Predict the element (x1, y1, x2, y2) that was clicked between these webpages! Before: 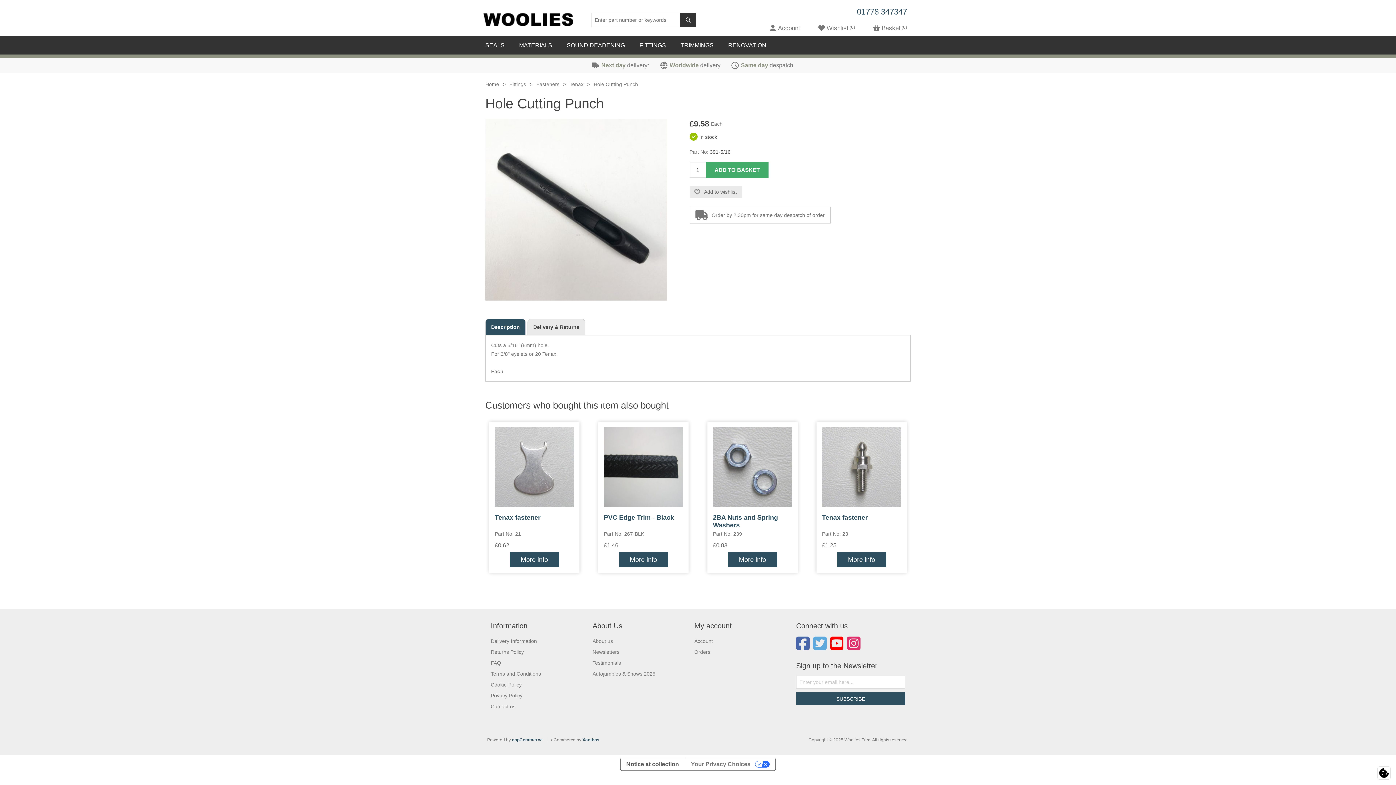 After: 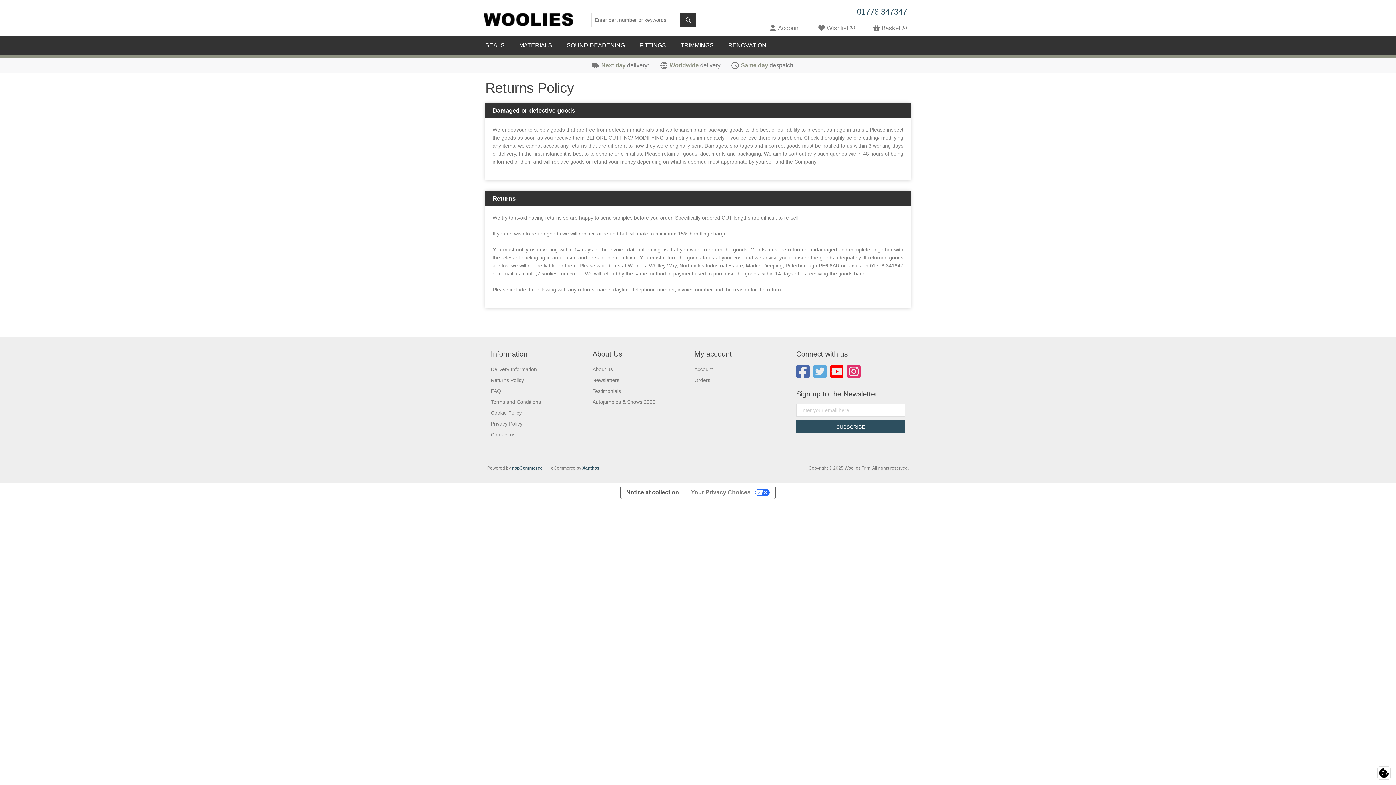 Action: label: Returns Policy bbox: (490, 649, 524, 655)